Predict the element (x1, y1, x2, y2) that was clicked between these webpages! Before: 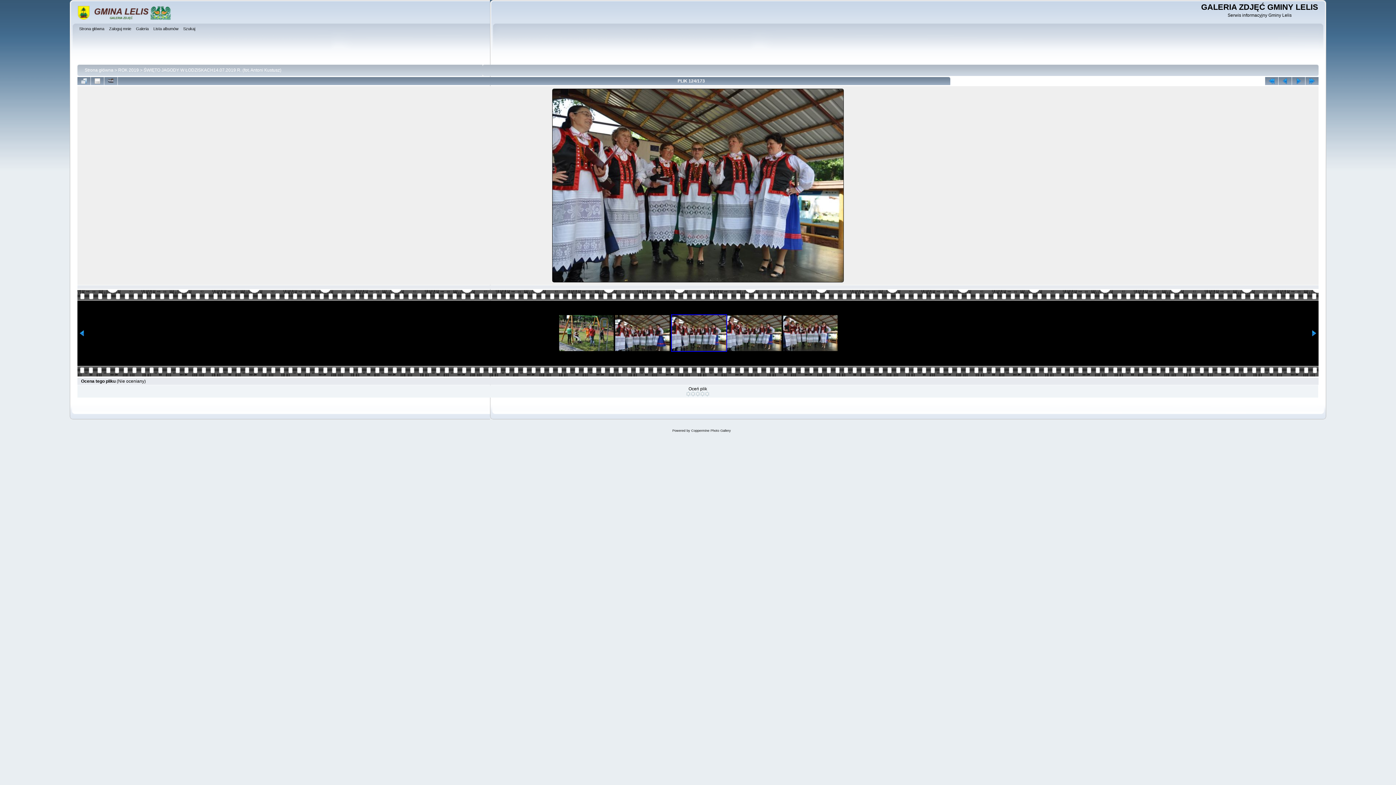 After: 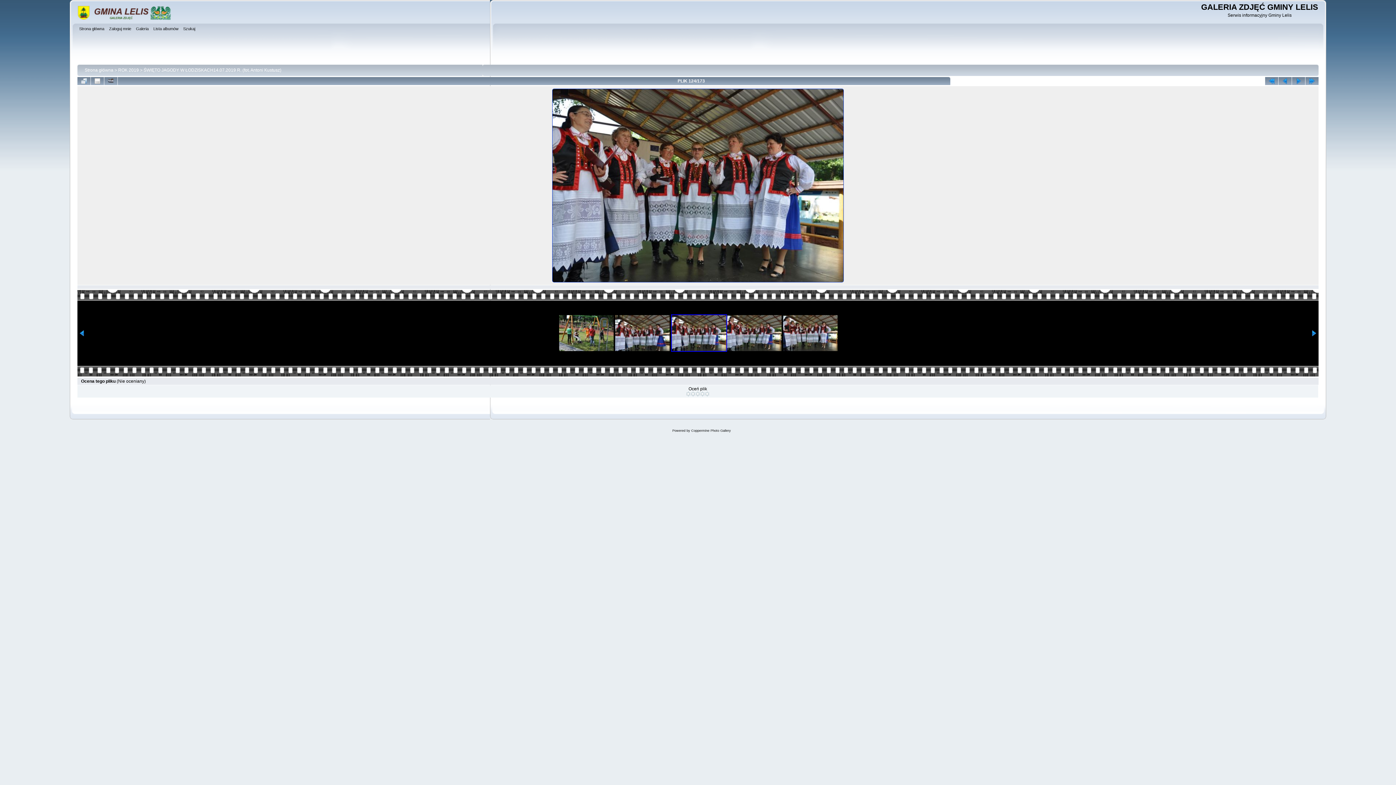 Action: bbox: (551, 279, 844, 284) label: 
